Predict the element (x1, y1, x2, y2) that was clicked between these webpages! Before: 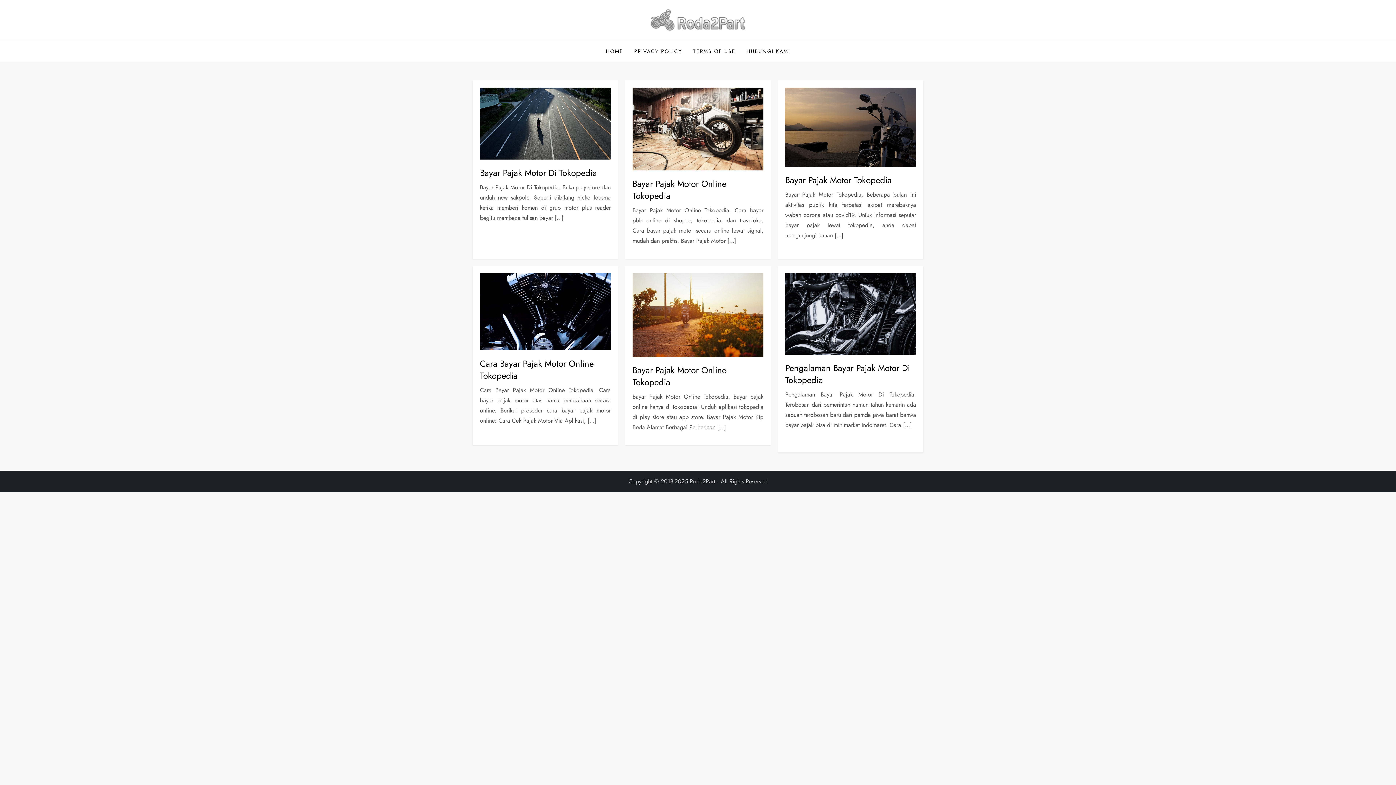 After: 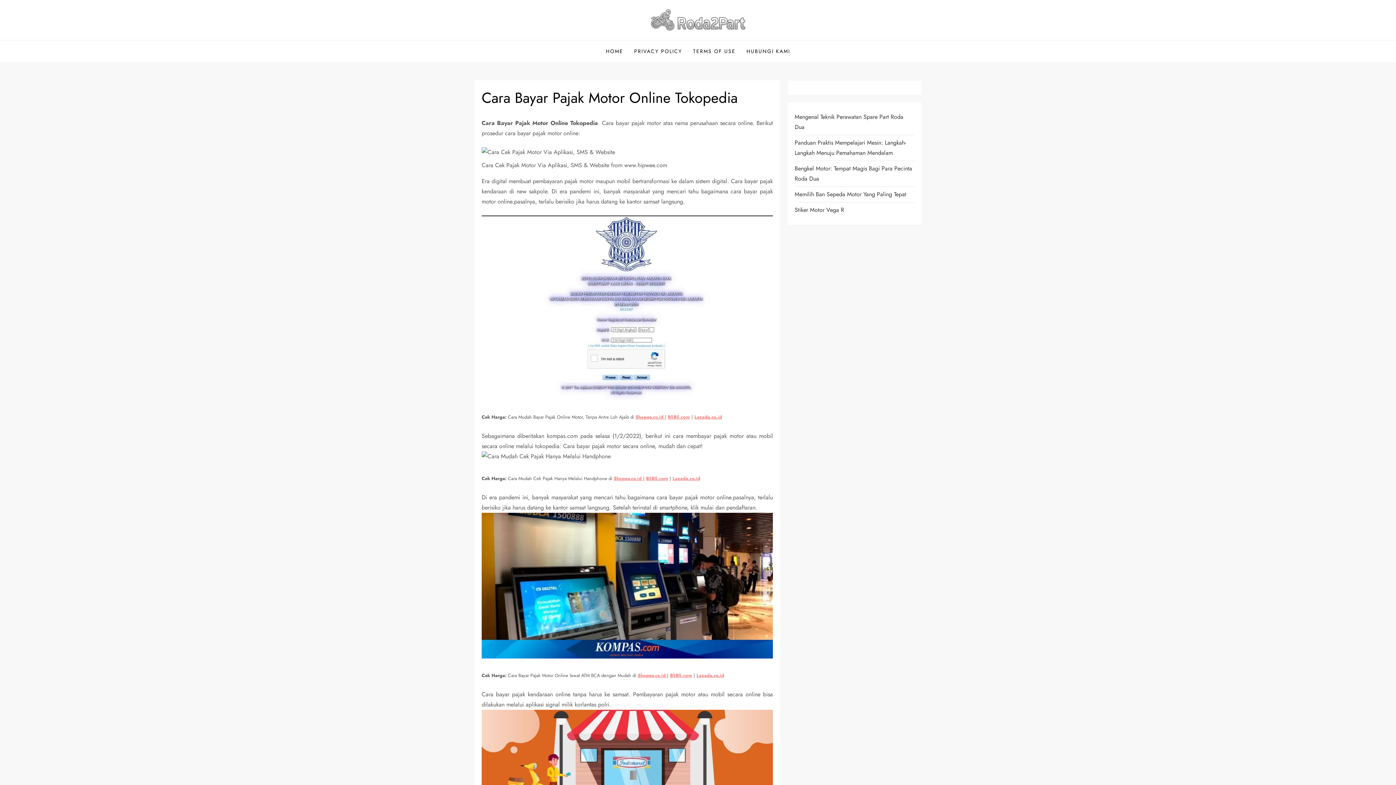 Action: label: Cara Bayar Pajak Motor Online Tokopedia bbox: (480, 357, 593, 382)